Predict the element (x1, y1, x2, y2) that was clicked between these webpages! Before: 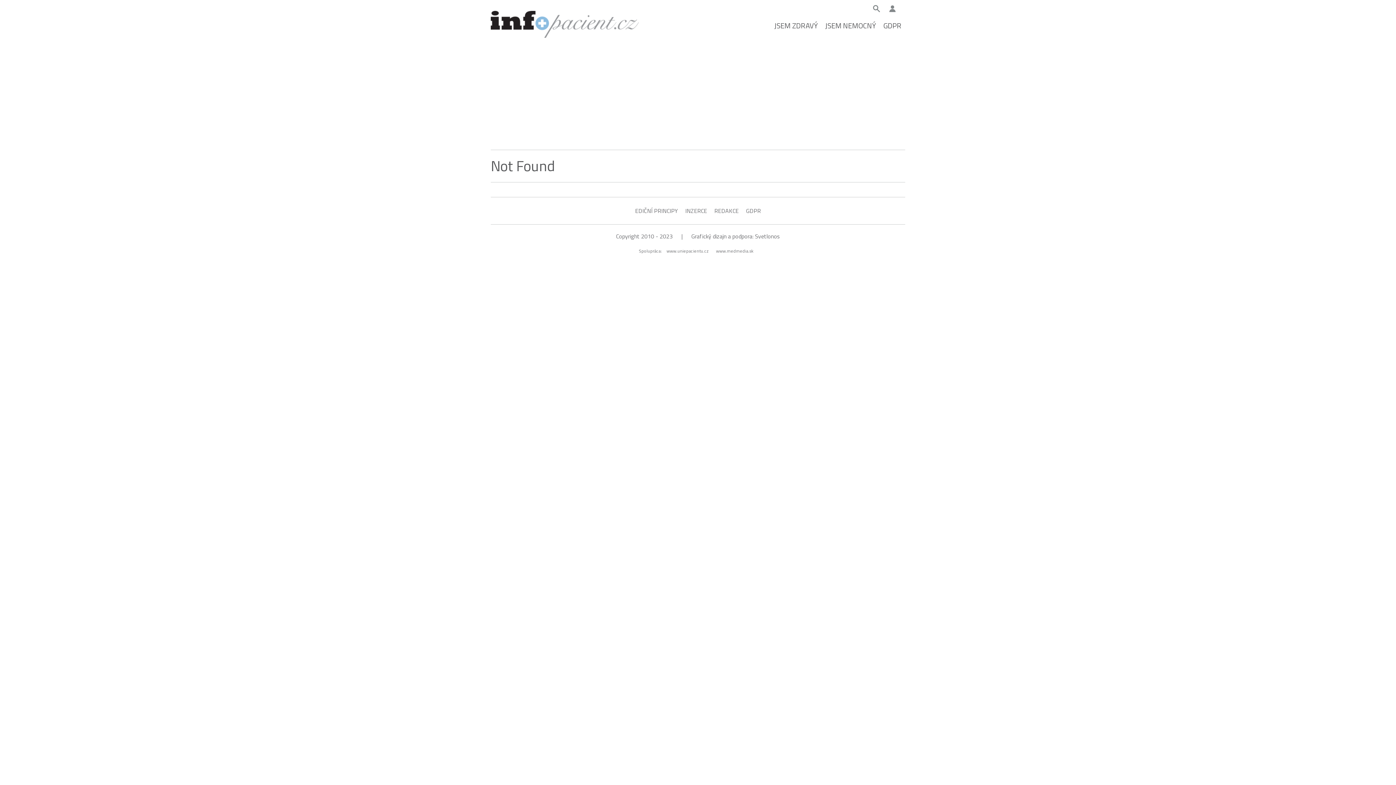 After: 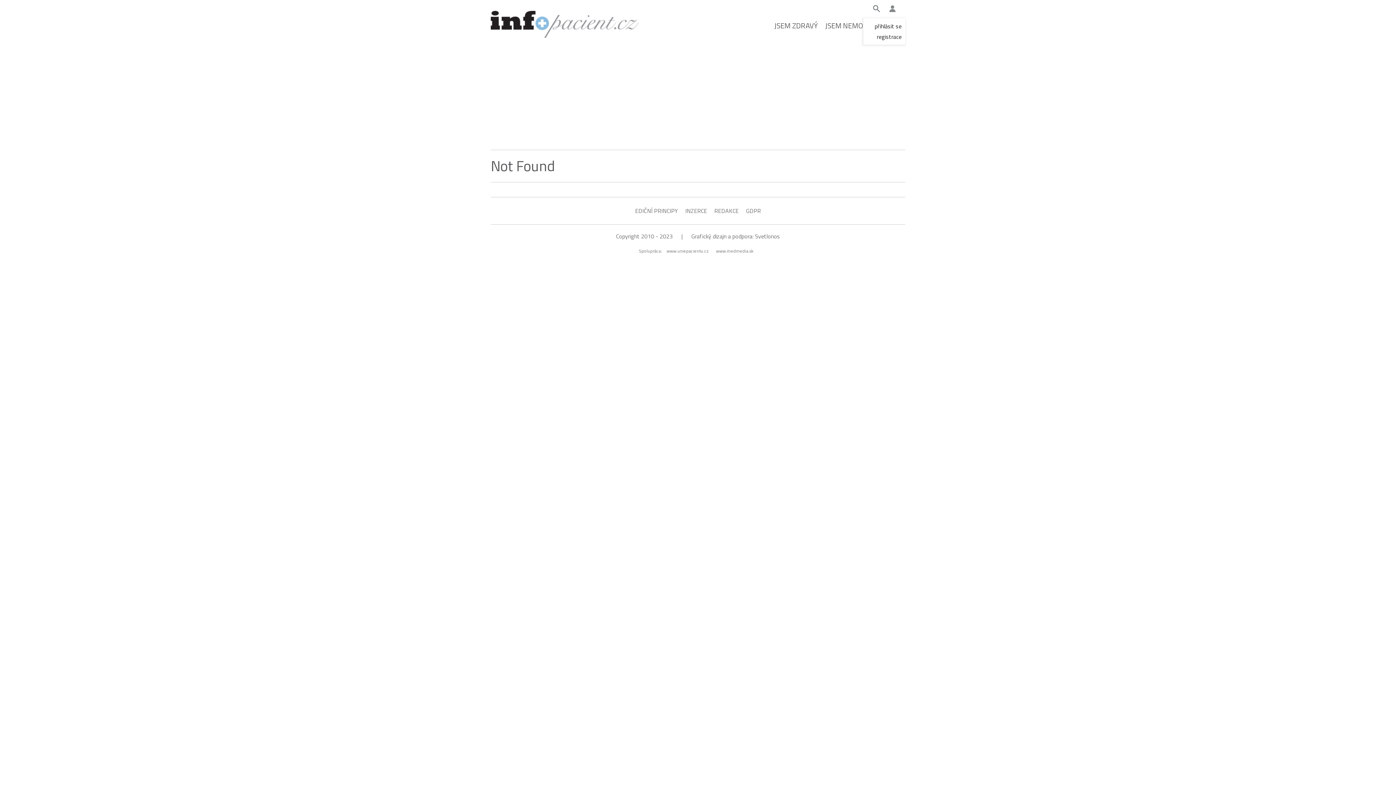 Action: bbox: (885, 3, 900, 12)